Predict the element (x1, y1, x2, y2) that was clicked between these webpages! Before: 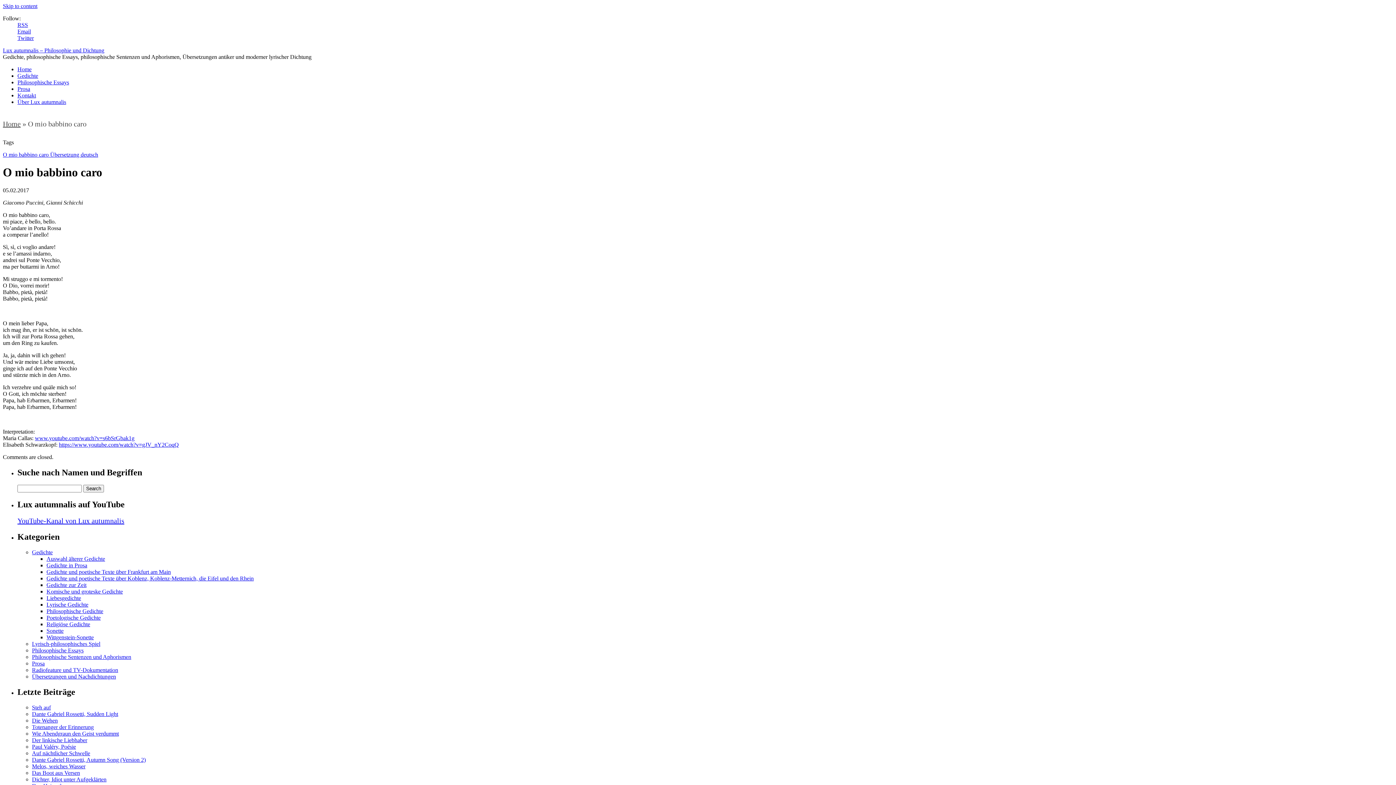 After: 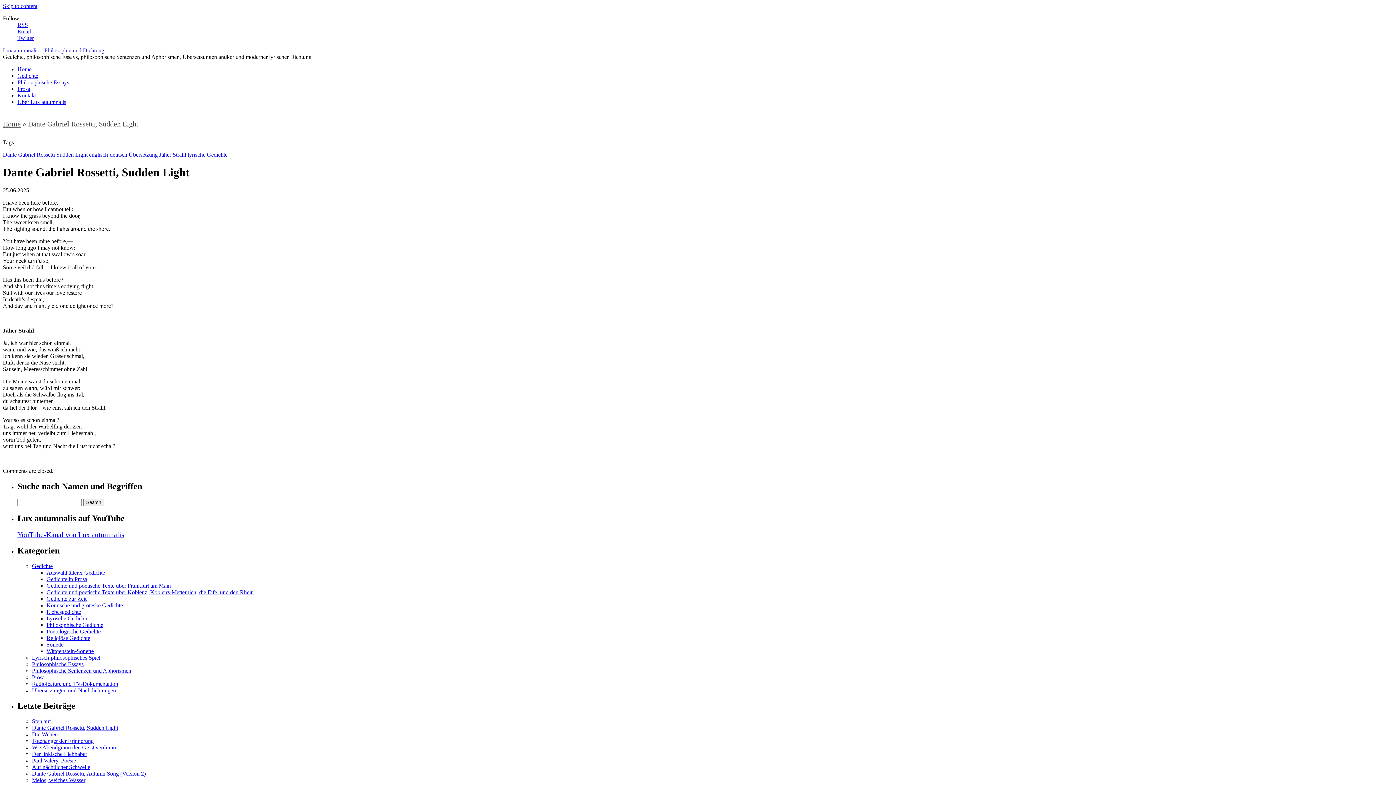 Action: bbox: (32, 711, 118, 717) label: Dante Gabriel Rossetti, Sudden Light